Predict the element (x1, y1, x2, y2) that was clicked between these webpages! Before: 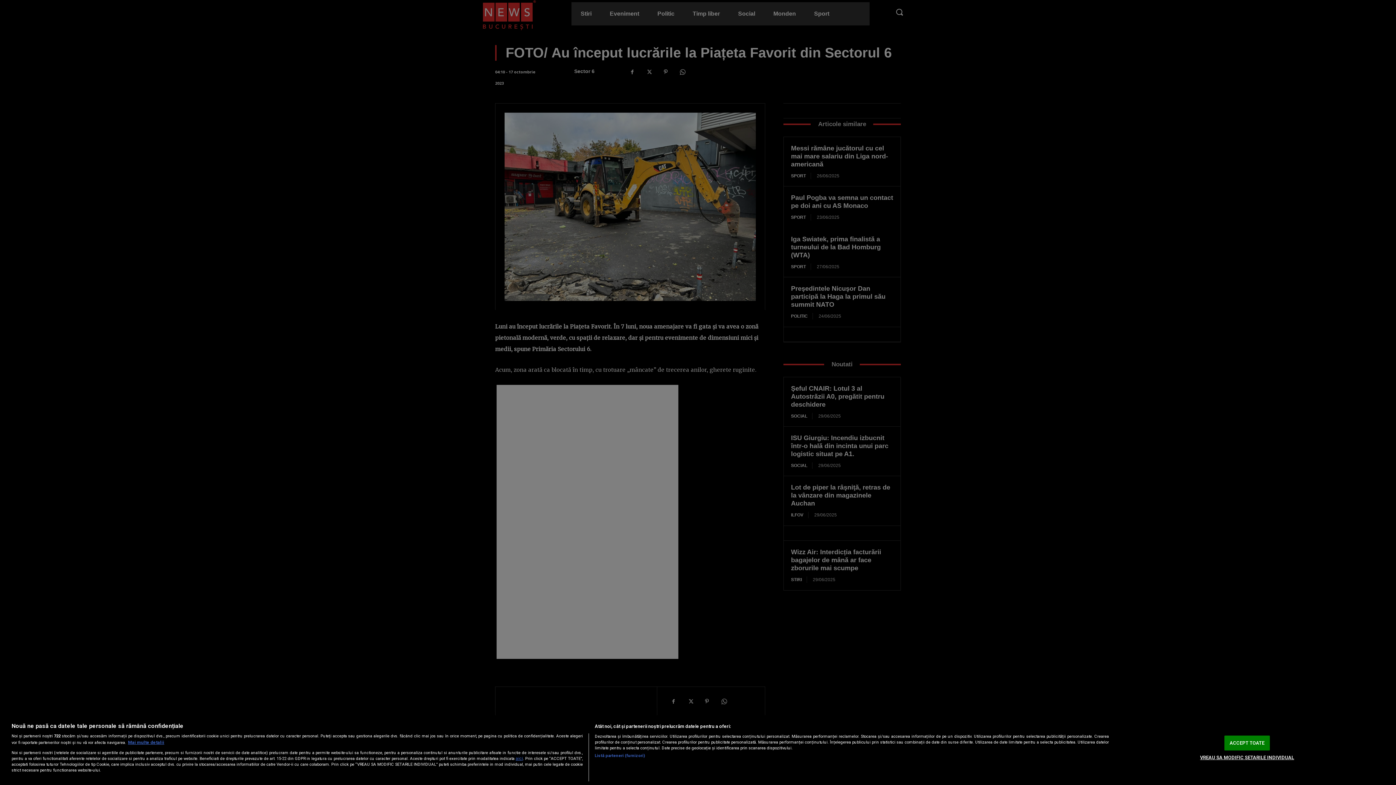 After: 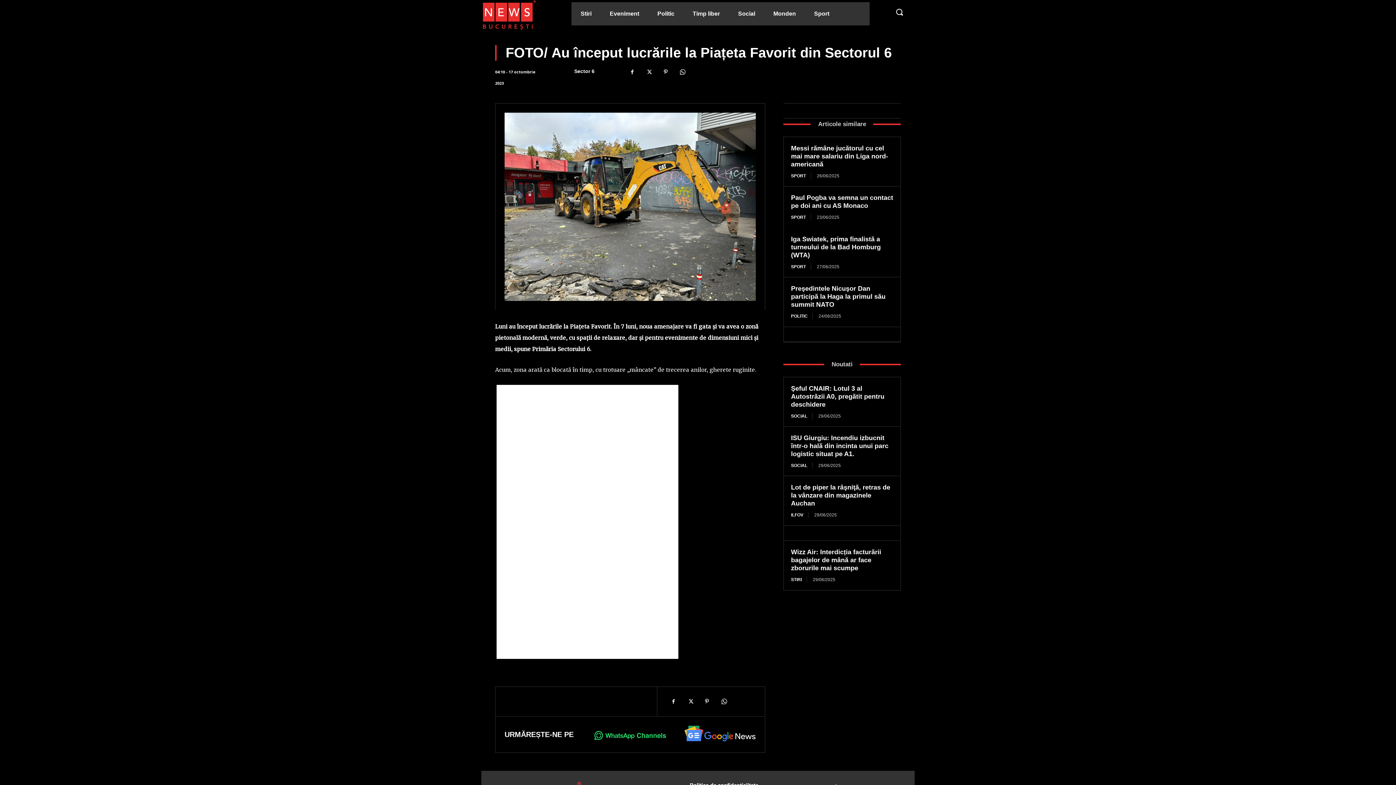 Action: label: ACCEPT TOATE bbox: (1224, 736, 1270, 750)